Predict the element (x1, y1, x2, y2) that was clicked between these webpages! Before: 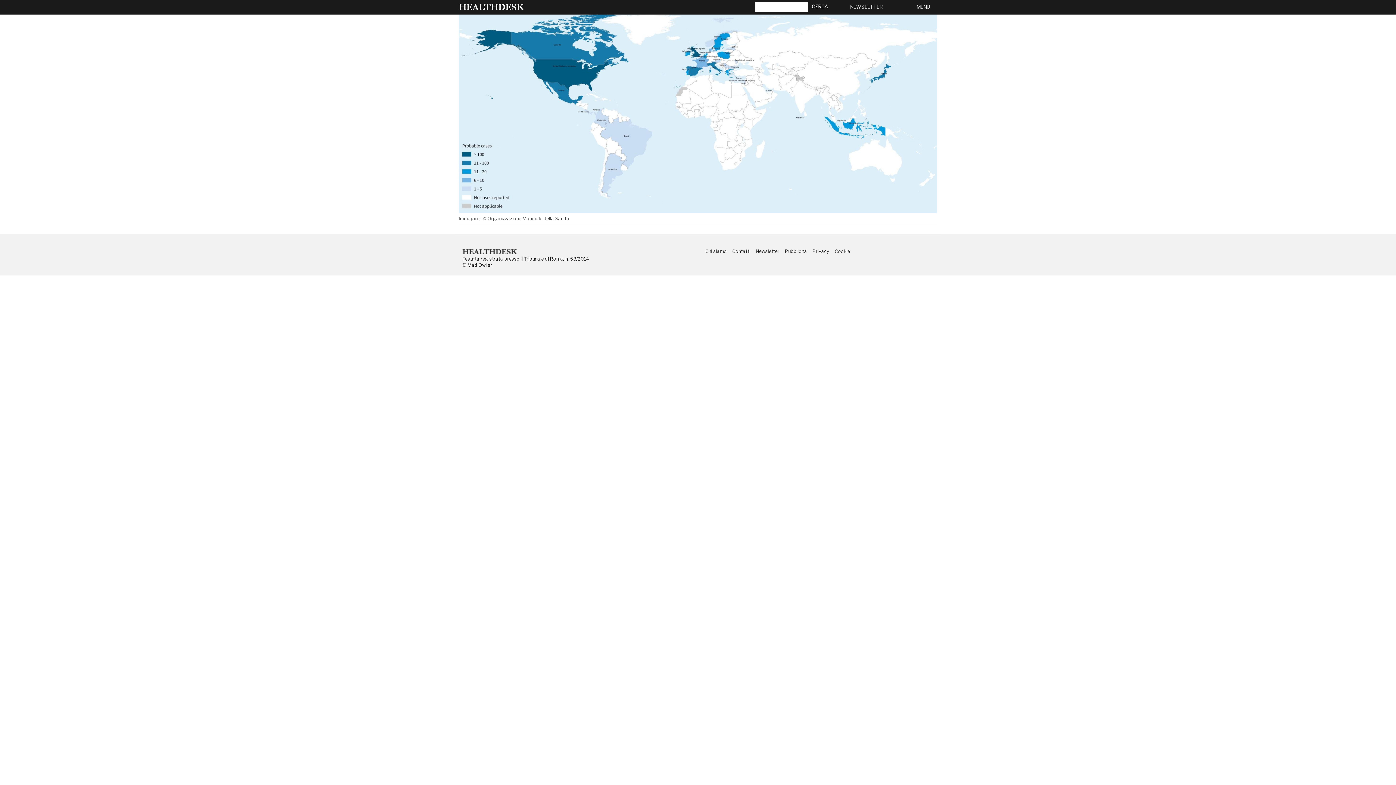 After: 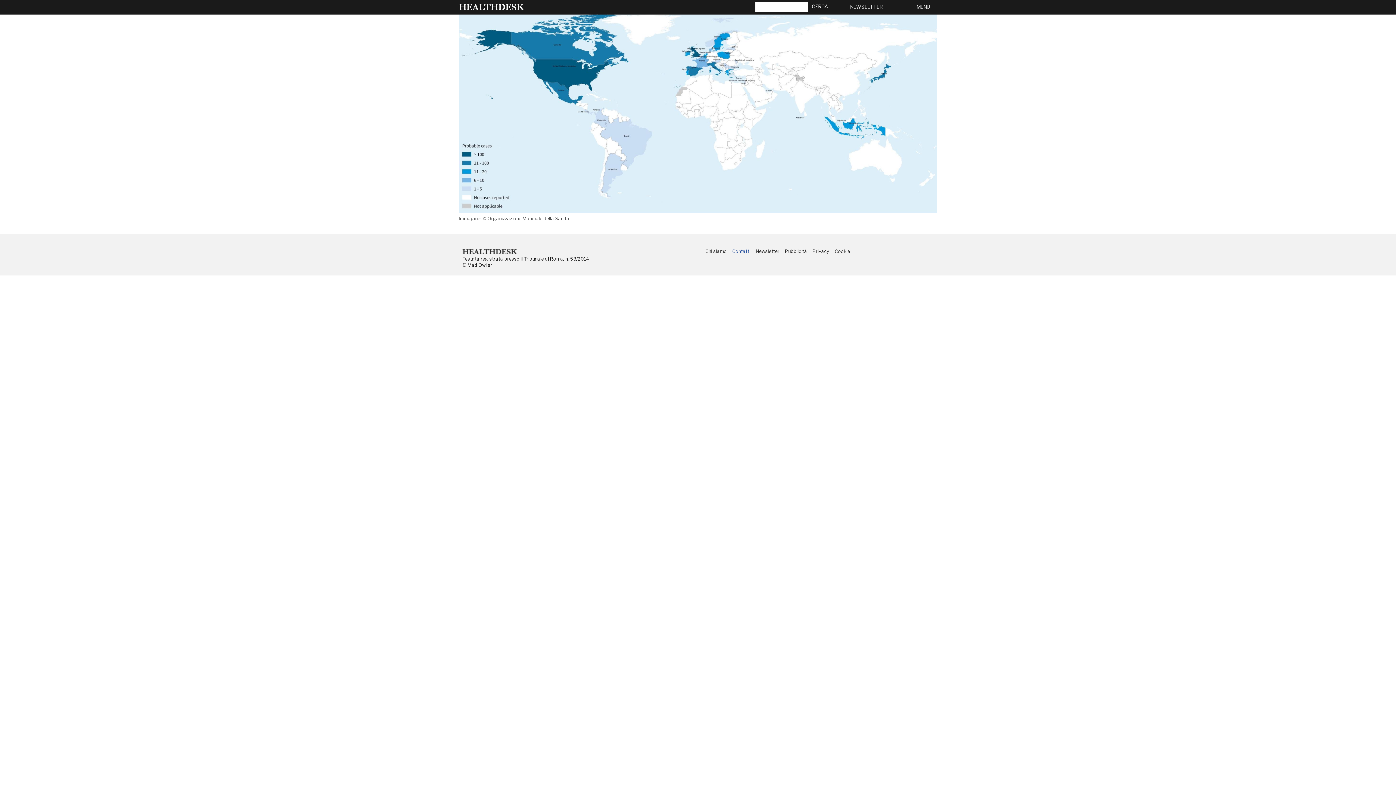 Action: bbox: (732, 248, 750, 254) label: Contatti